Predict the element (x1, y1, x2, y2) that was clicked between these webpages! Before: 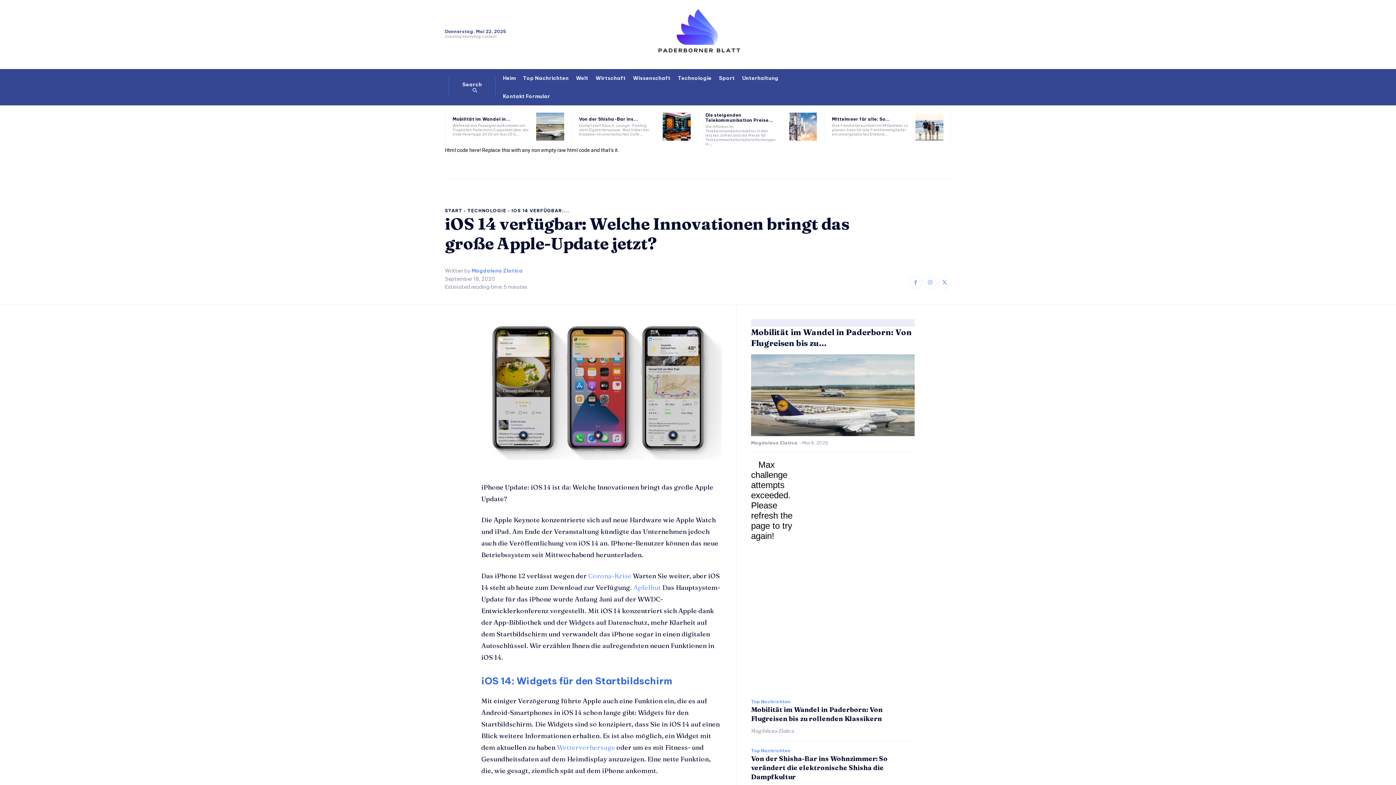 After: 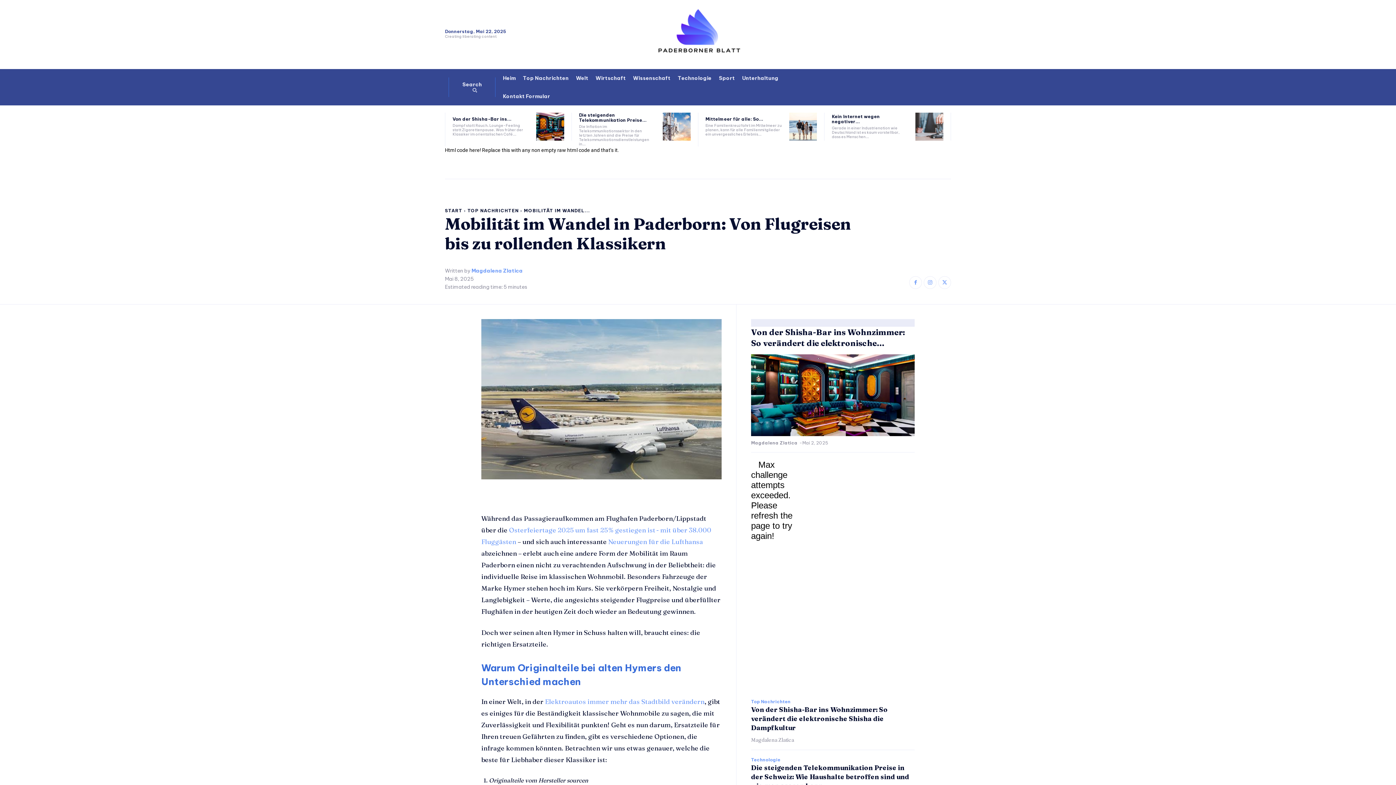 Action: bbox: (751, 354, 914, 436)